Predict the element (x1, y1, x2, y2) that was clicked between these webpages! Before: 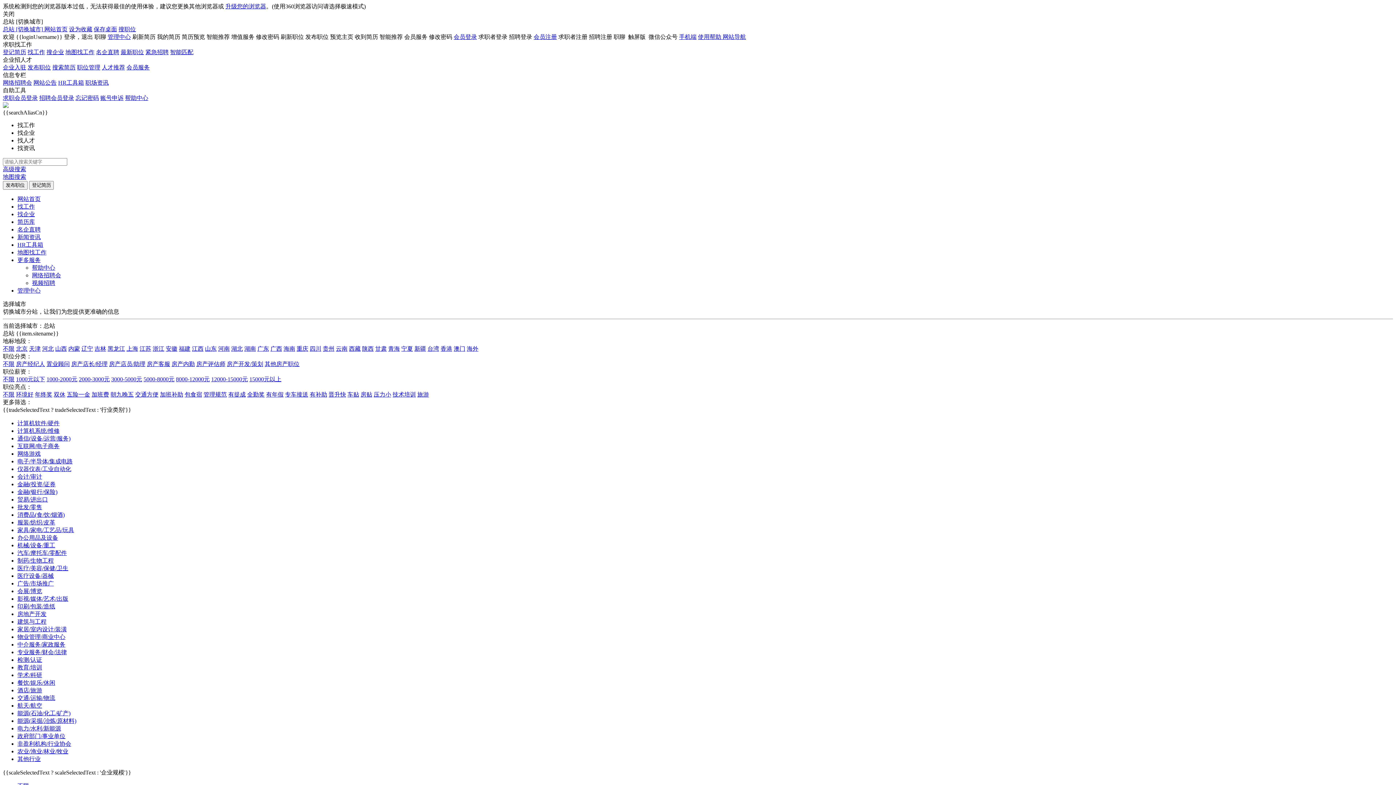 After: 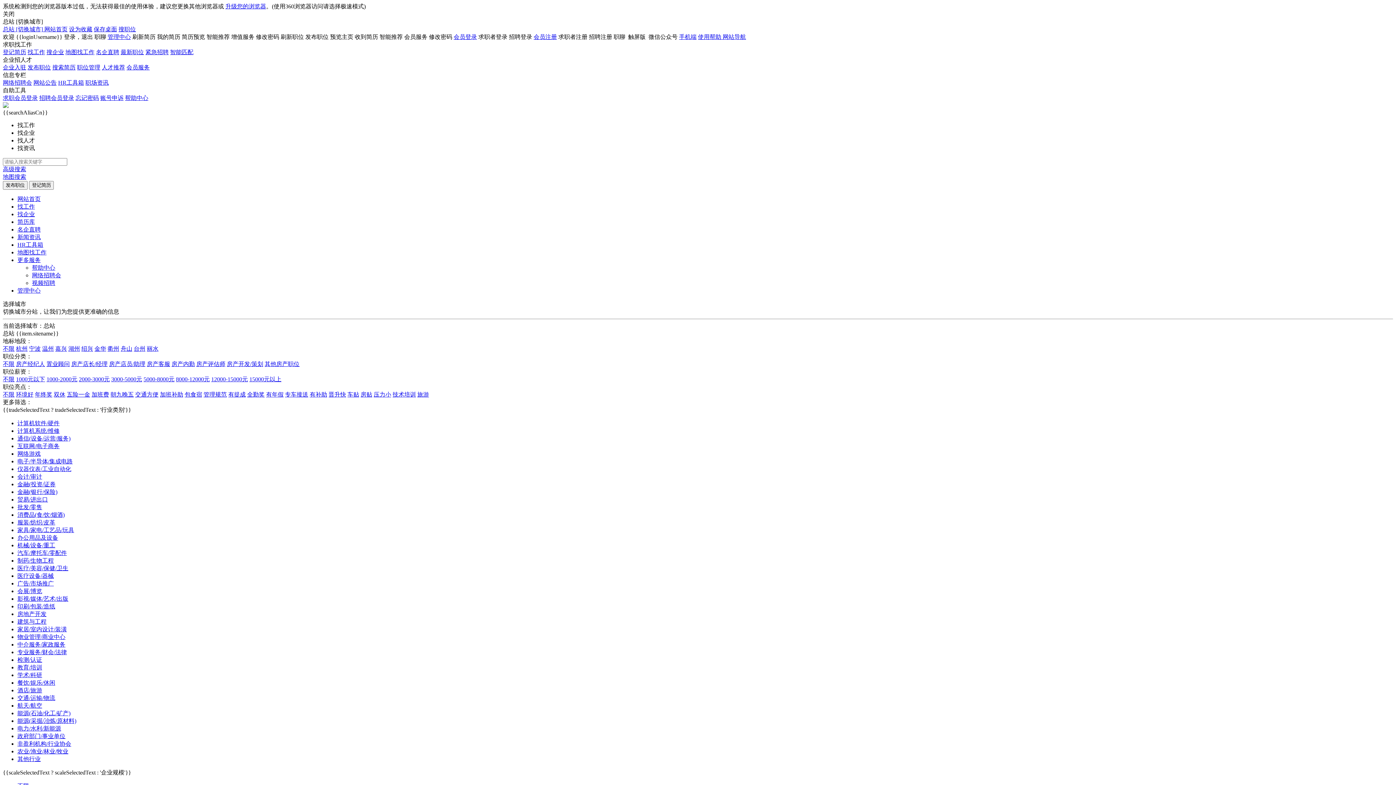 Action: label: 浙江 bbox: (152, 345, 164, 352)